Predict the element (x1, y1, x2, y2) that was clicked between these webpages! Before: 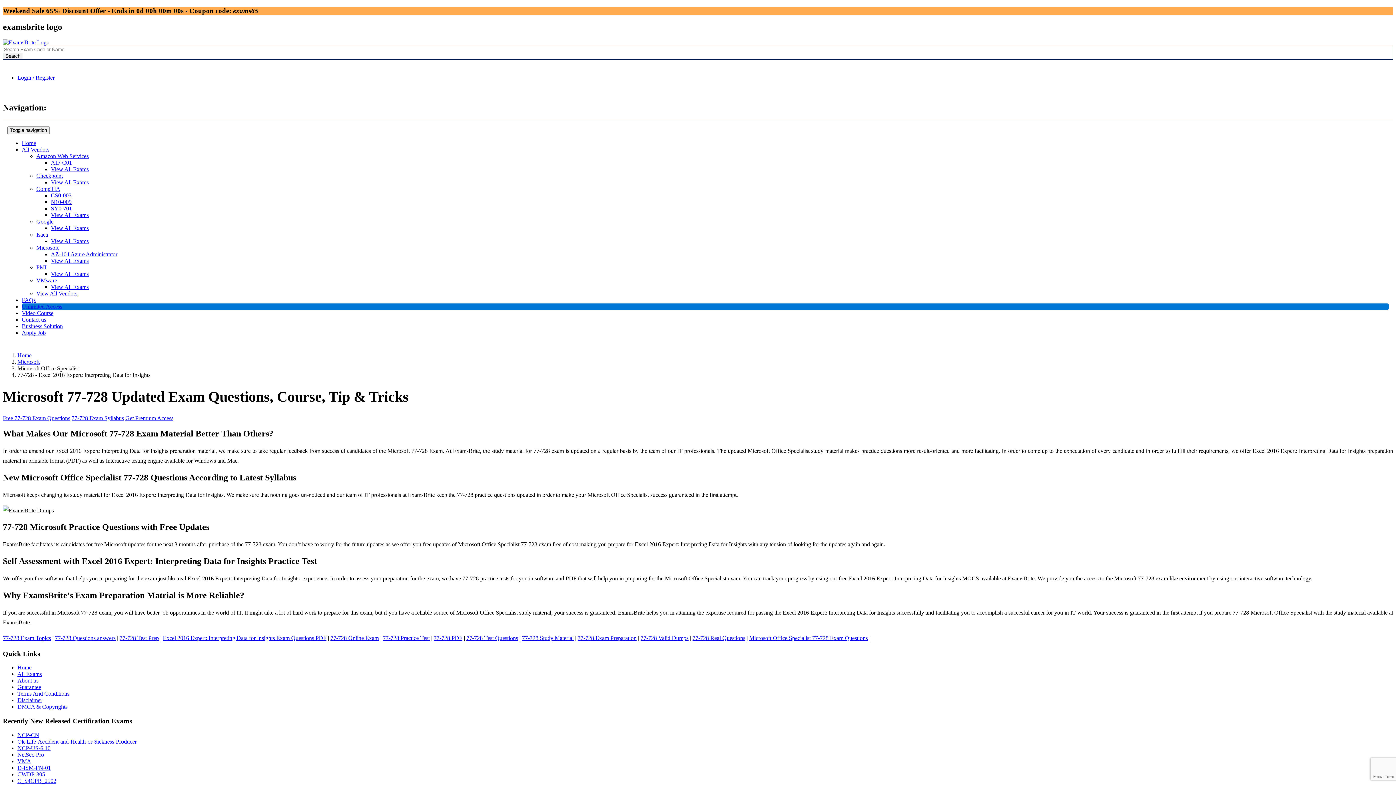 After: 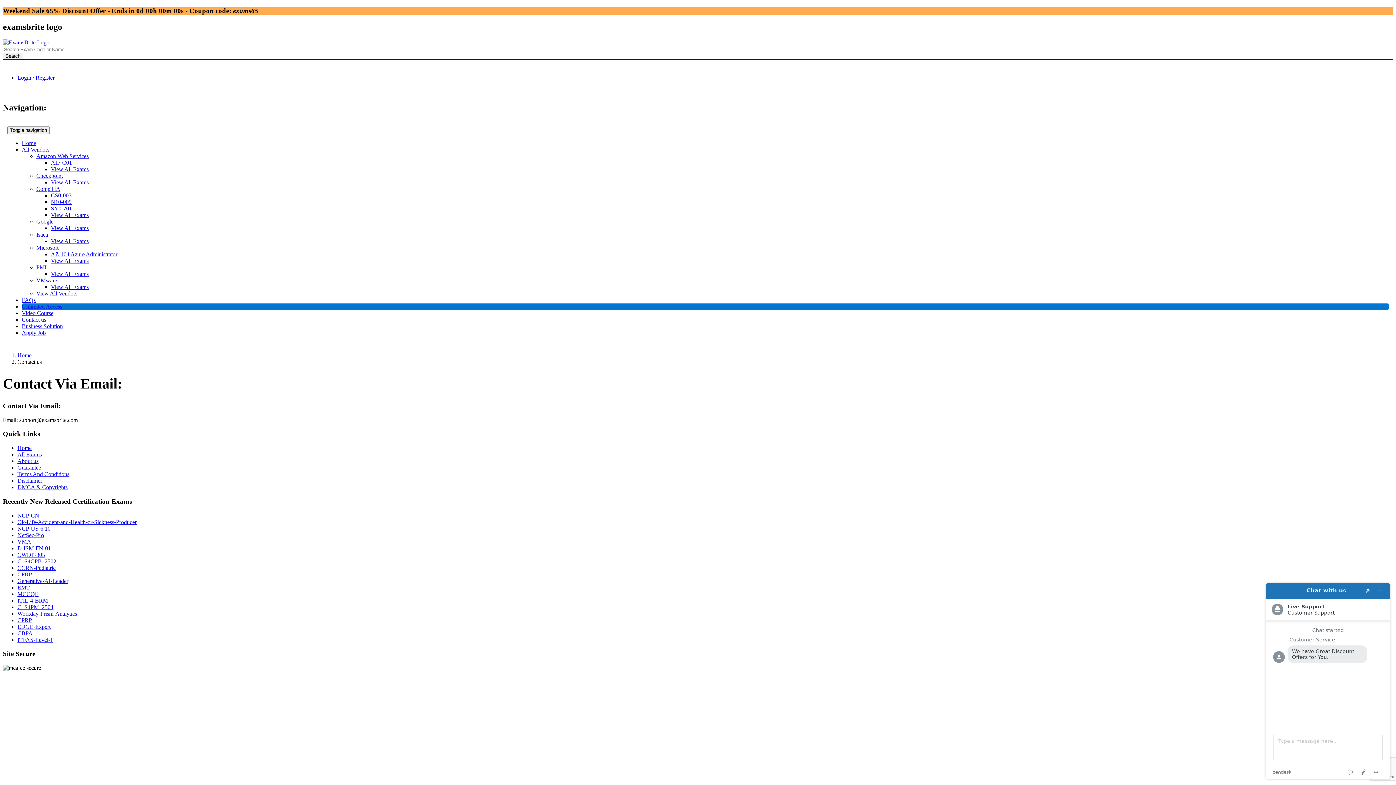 Action: label: Contact us bbox: (21, 316, 46, 323)